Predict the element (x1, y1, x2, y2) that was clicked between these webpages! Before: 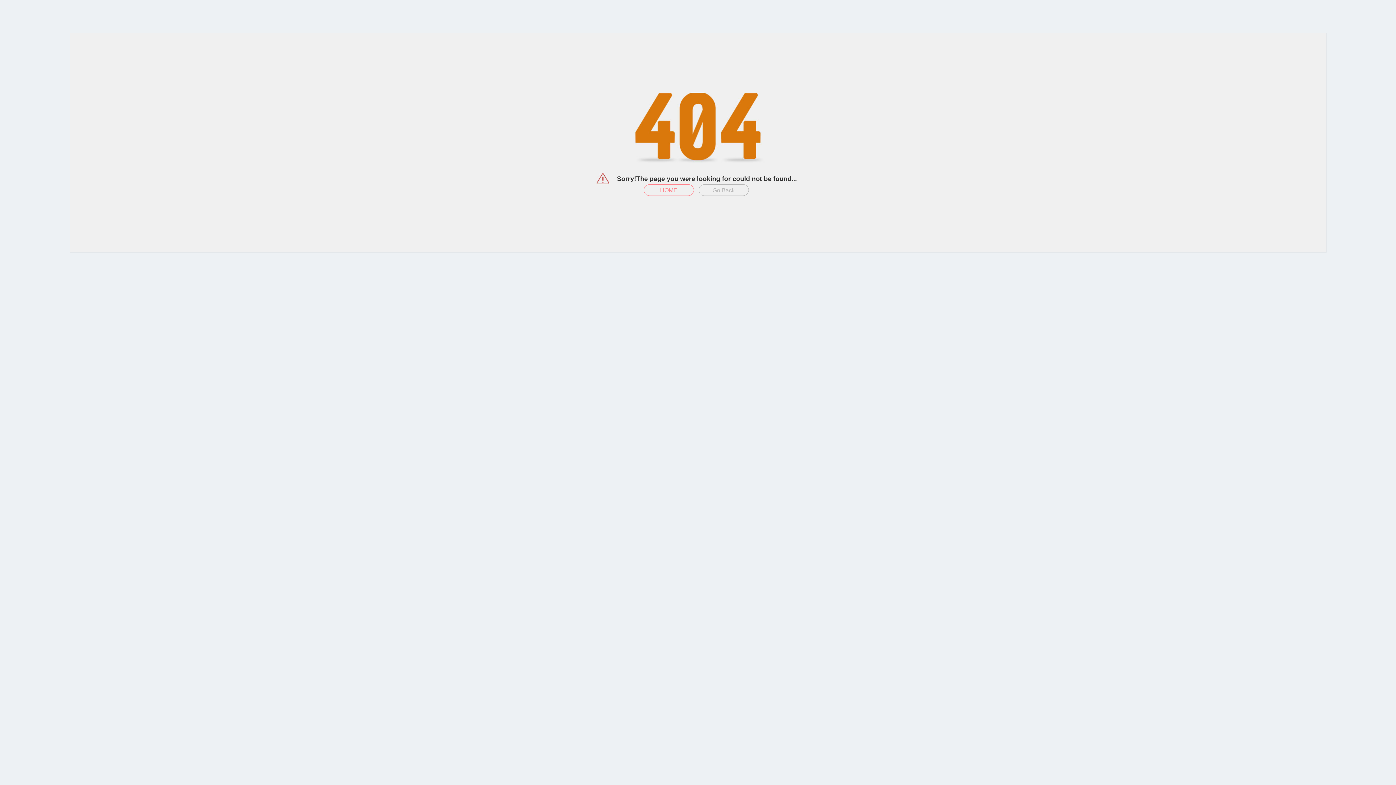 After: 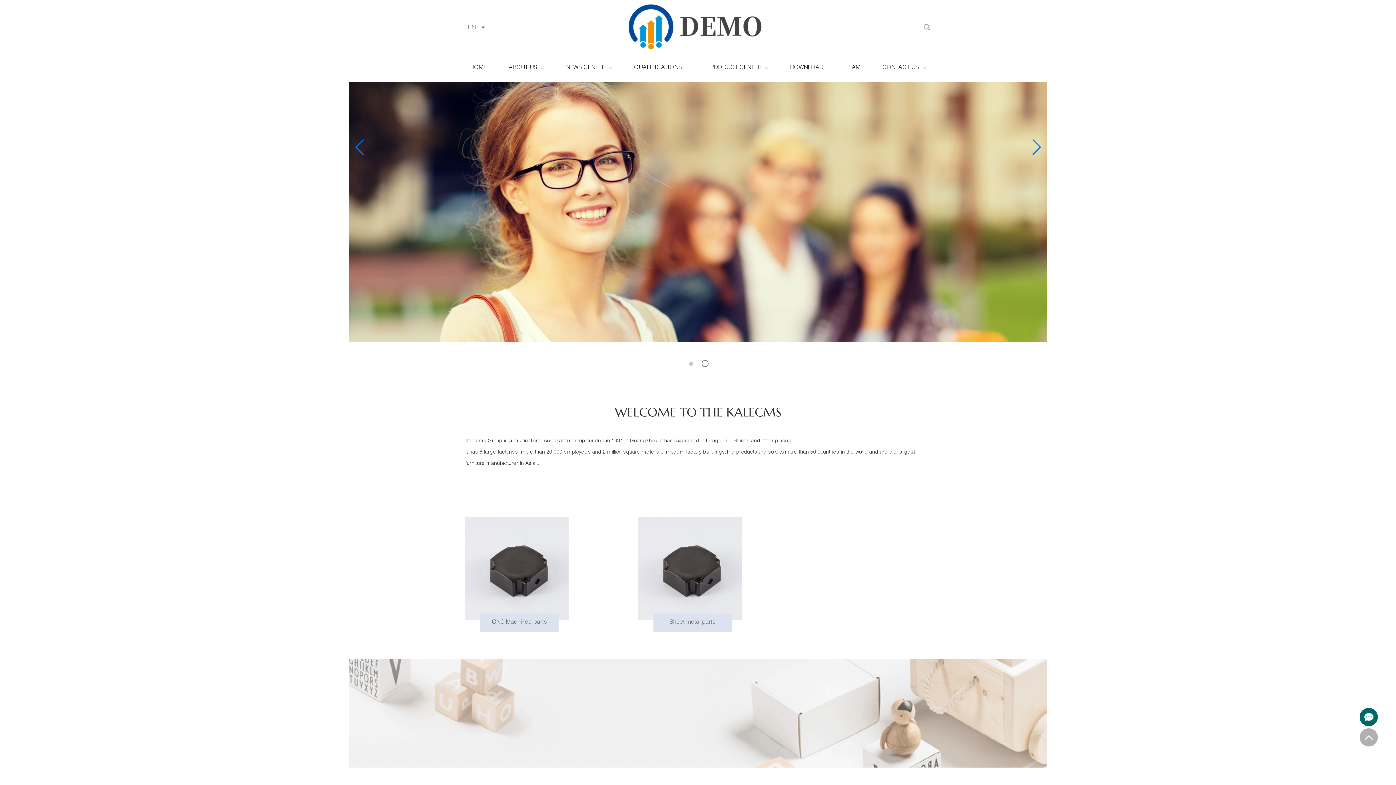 Action: label: HOME bbox: (643, 184, 694, 196)